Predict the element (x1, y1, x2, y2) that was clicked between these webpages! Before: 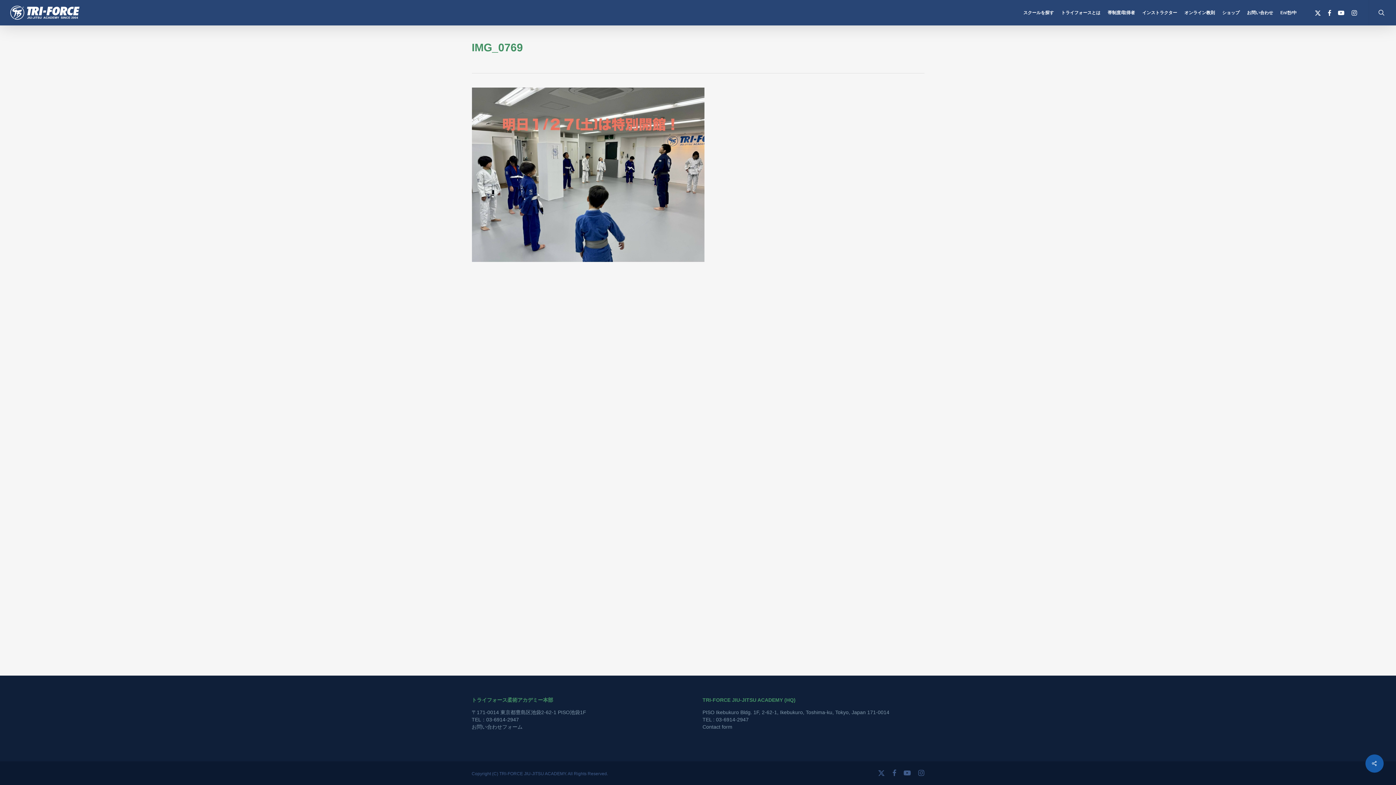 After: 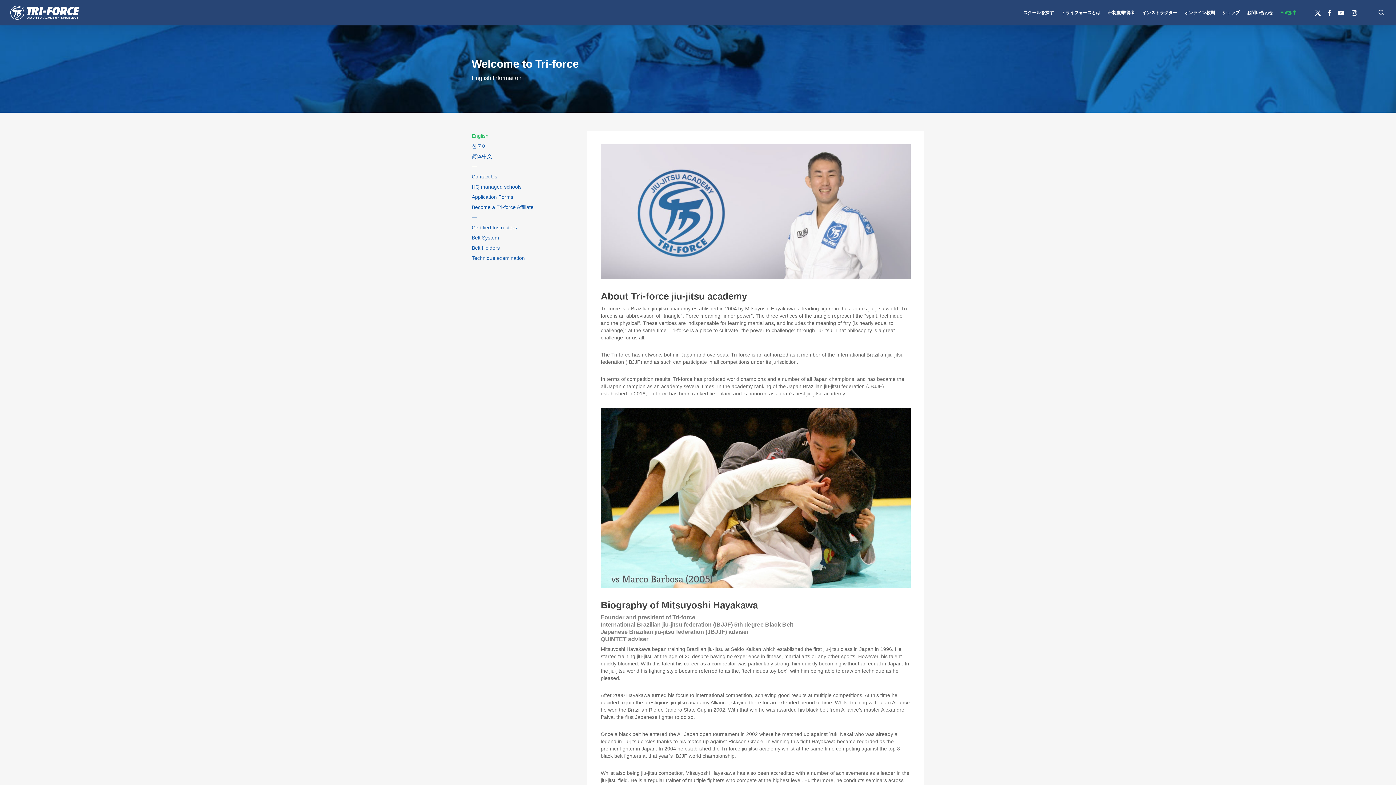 Action: label: En/한/中 bbox: (1277, 10, 1300, 15)